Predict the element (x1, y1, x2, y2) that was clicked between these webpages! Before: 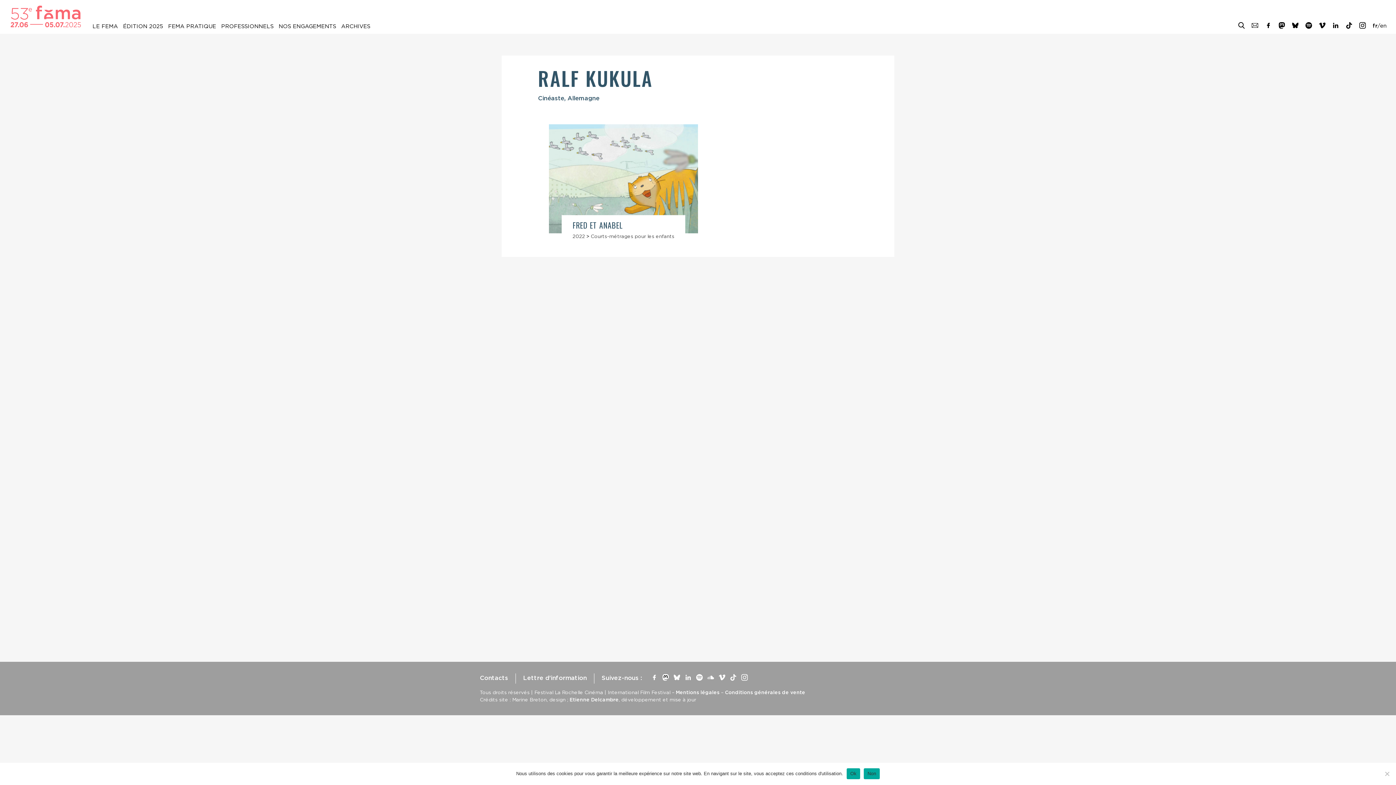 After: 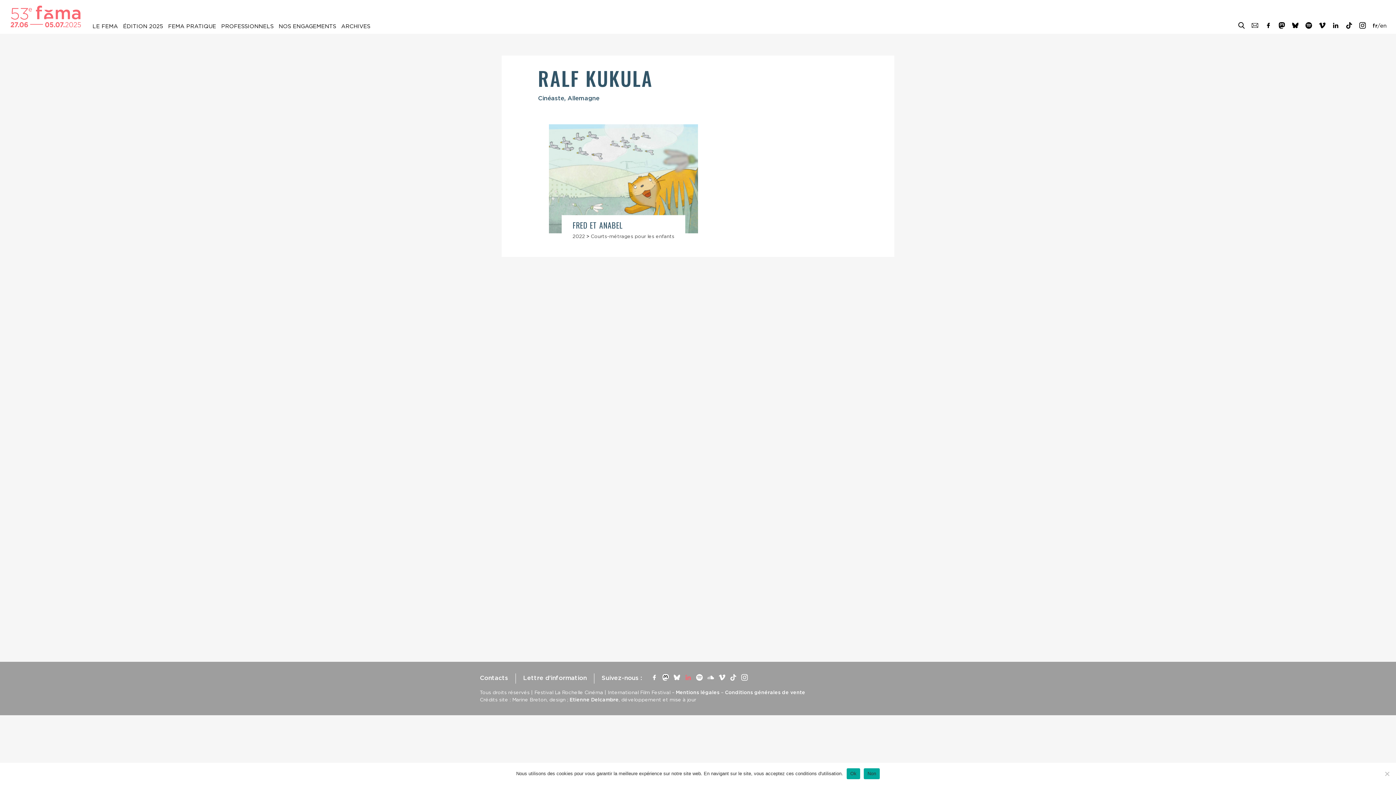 Action: bbox: (685, 674, 691, 681)